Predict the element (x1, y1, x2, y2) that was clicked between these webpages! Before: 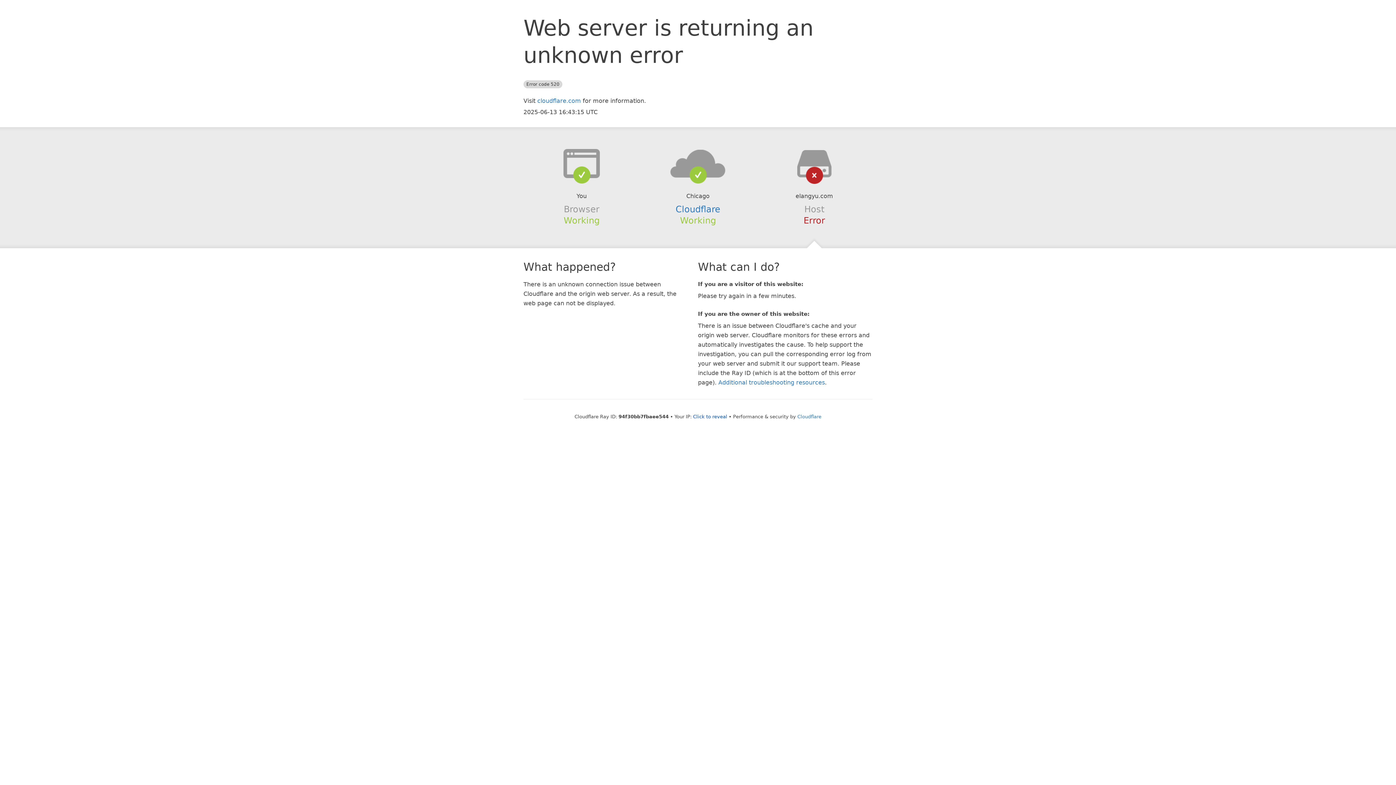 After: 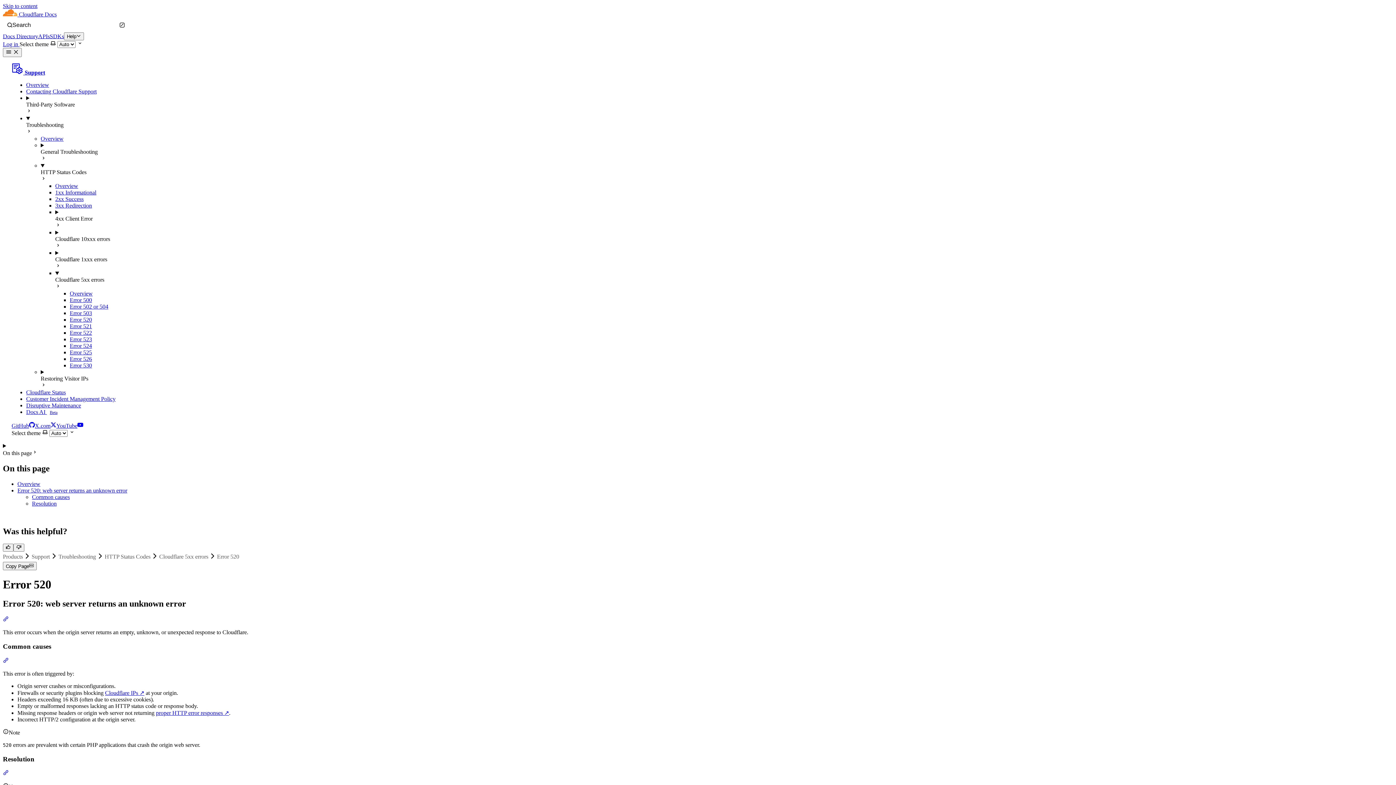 Action: label: Additional troubleshooting resources bbox: (718, 379, 825, 386)